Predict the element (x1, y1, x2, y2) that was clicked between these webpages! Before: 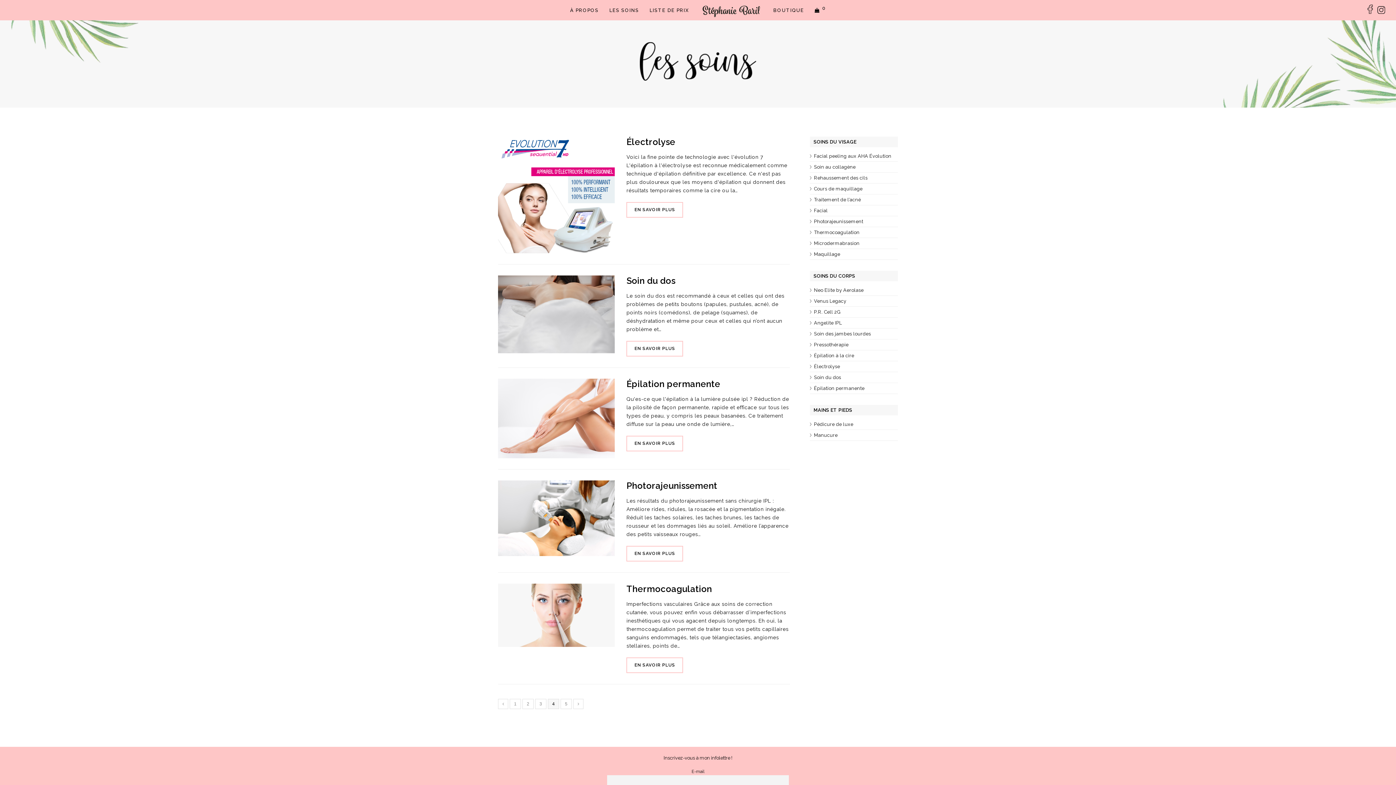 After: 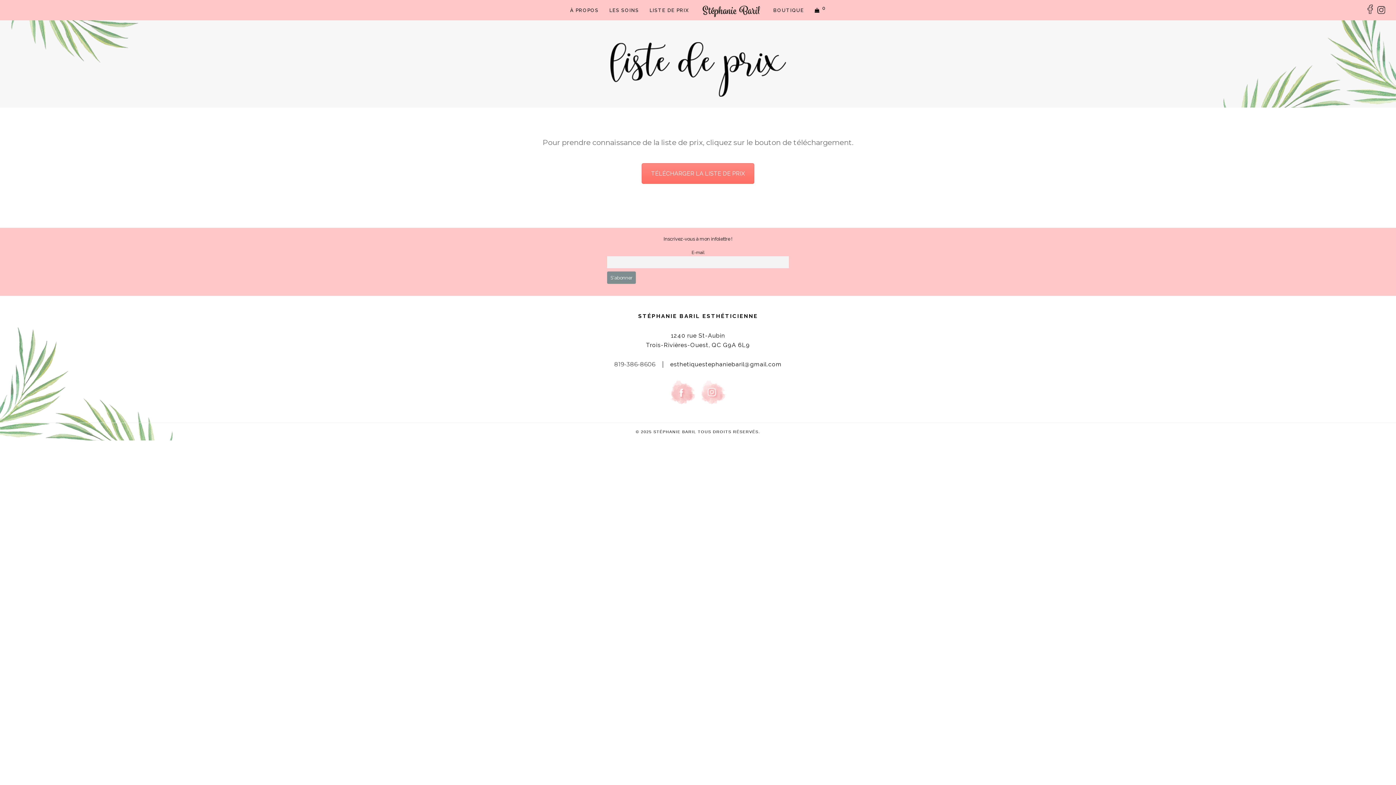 Action: bbox: (644, 1, 694, 19) label: LISTE DE PRIX